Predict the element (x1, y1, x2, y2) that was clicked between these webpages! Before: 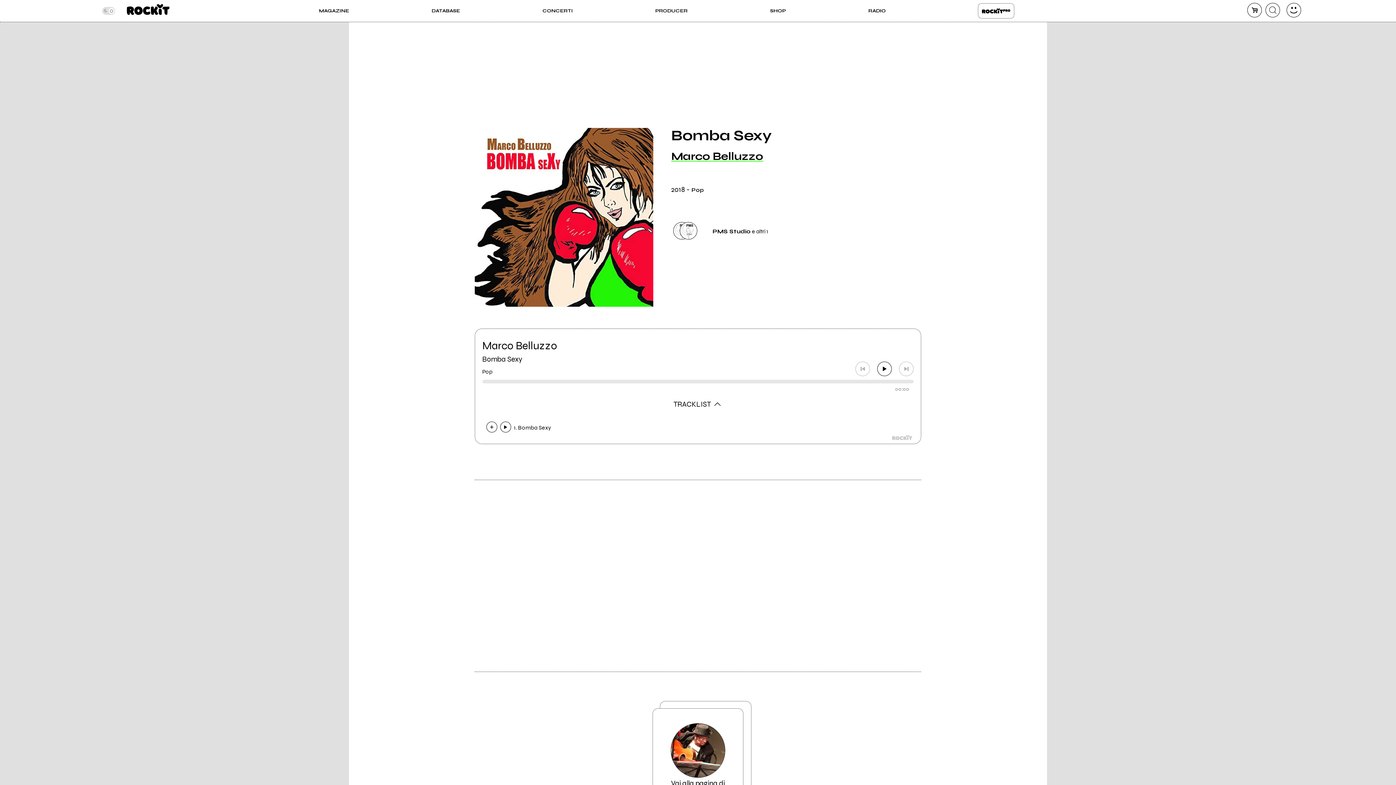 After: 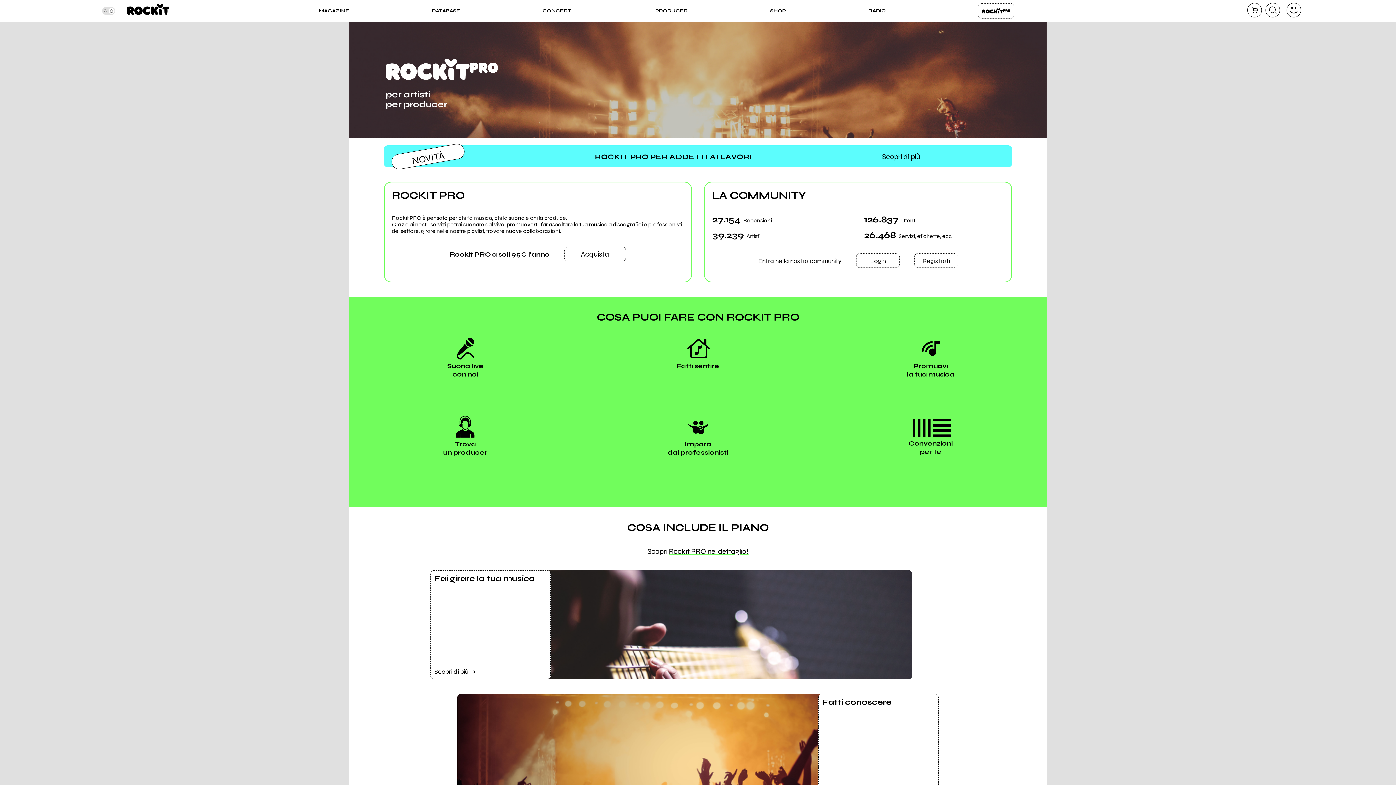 Action: bbox: (978, 3, 1014, 18) label: ROCKIT PRO